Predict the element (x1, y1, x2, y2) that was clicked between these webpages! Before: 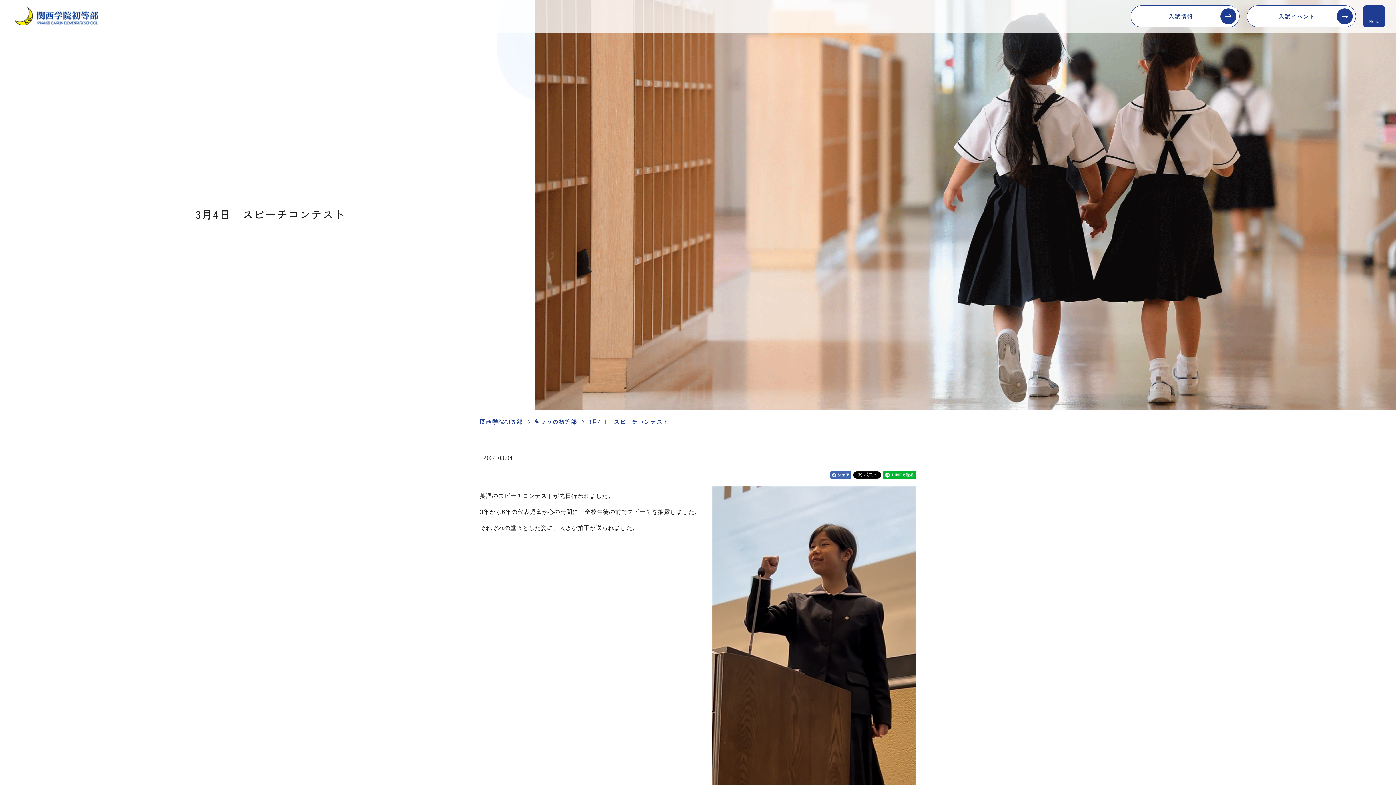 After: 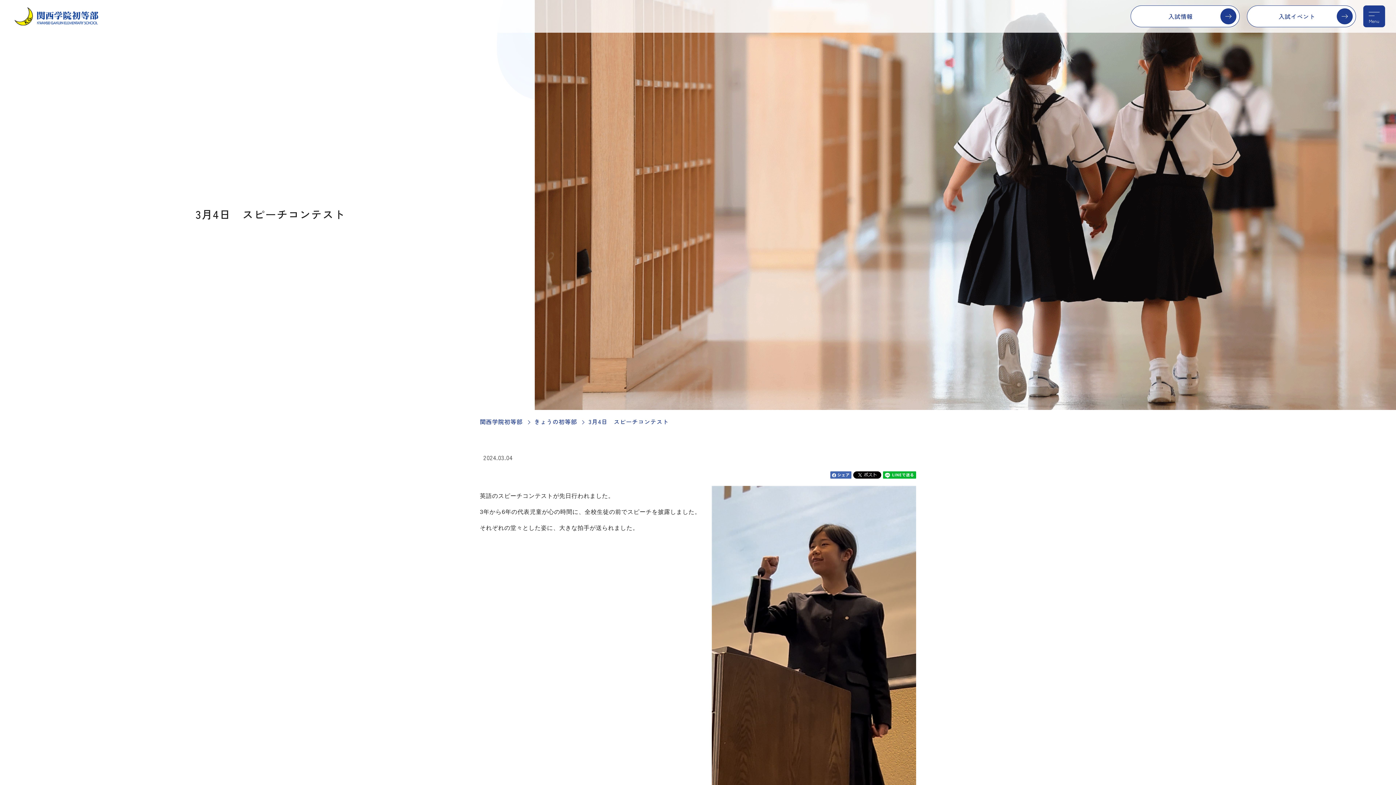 Action: bbox: (830, 468, 851, 477)